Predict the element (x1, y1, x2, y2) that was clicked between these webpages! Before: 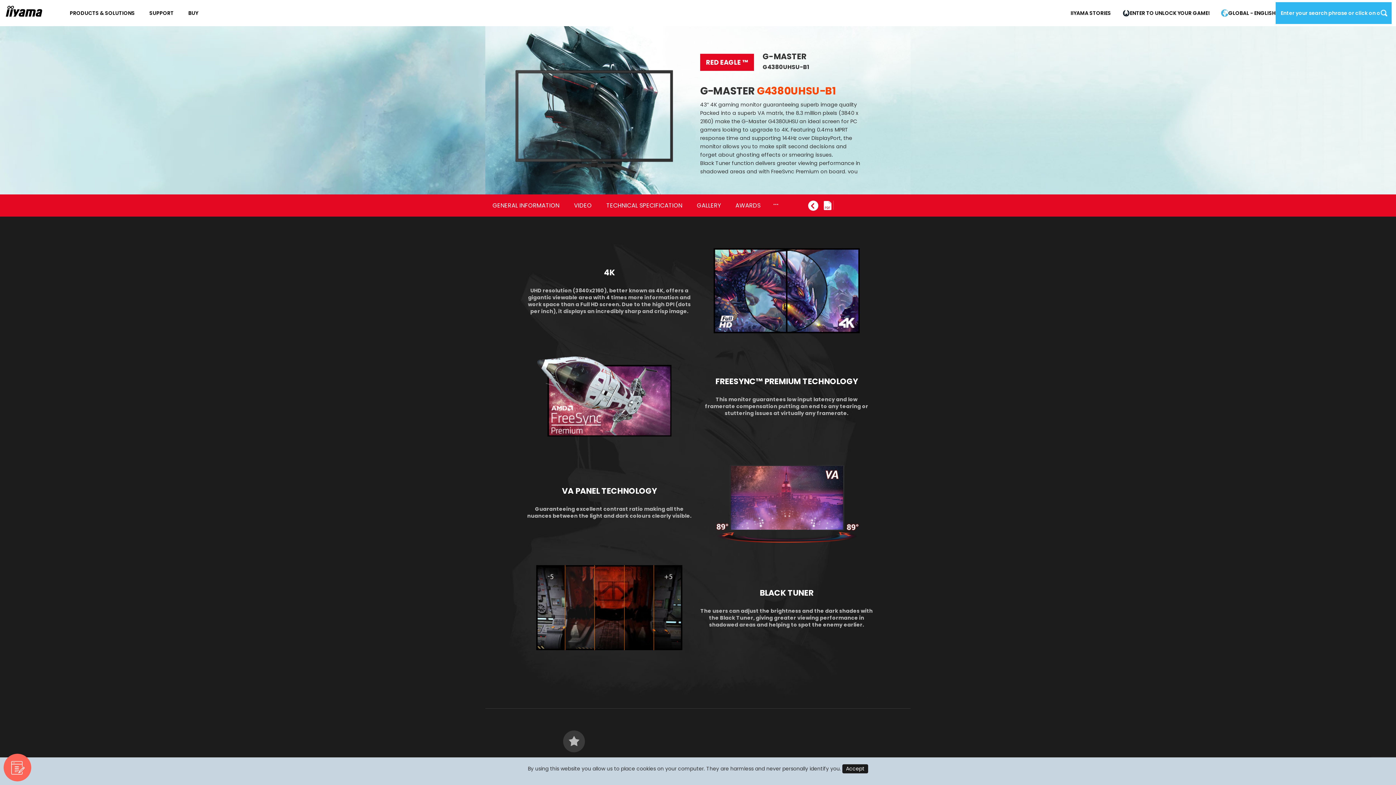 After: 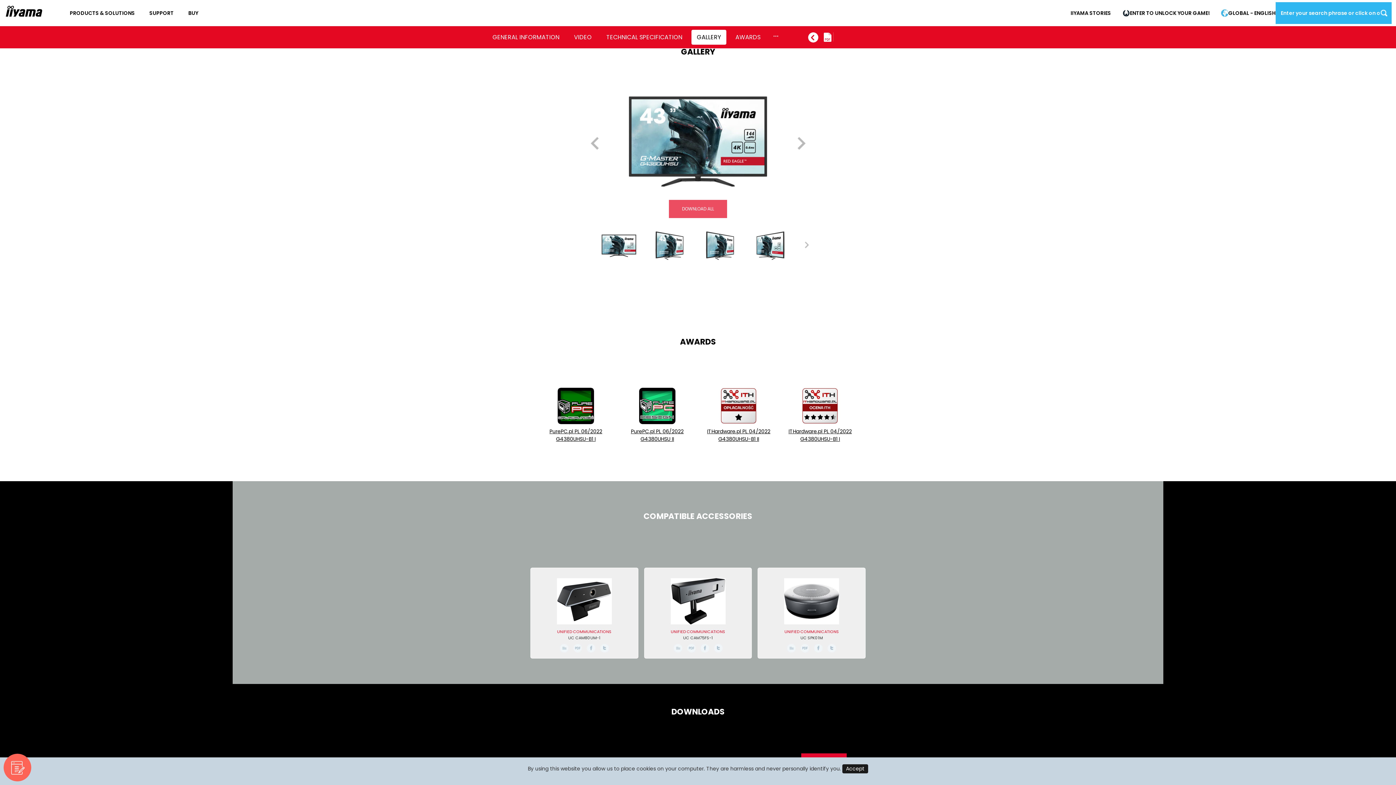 Action: bbox: (691, 198, 726, 213) label: GALLERY